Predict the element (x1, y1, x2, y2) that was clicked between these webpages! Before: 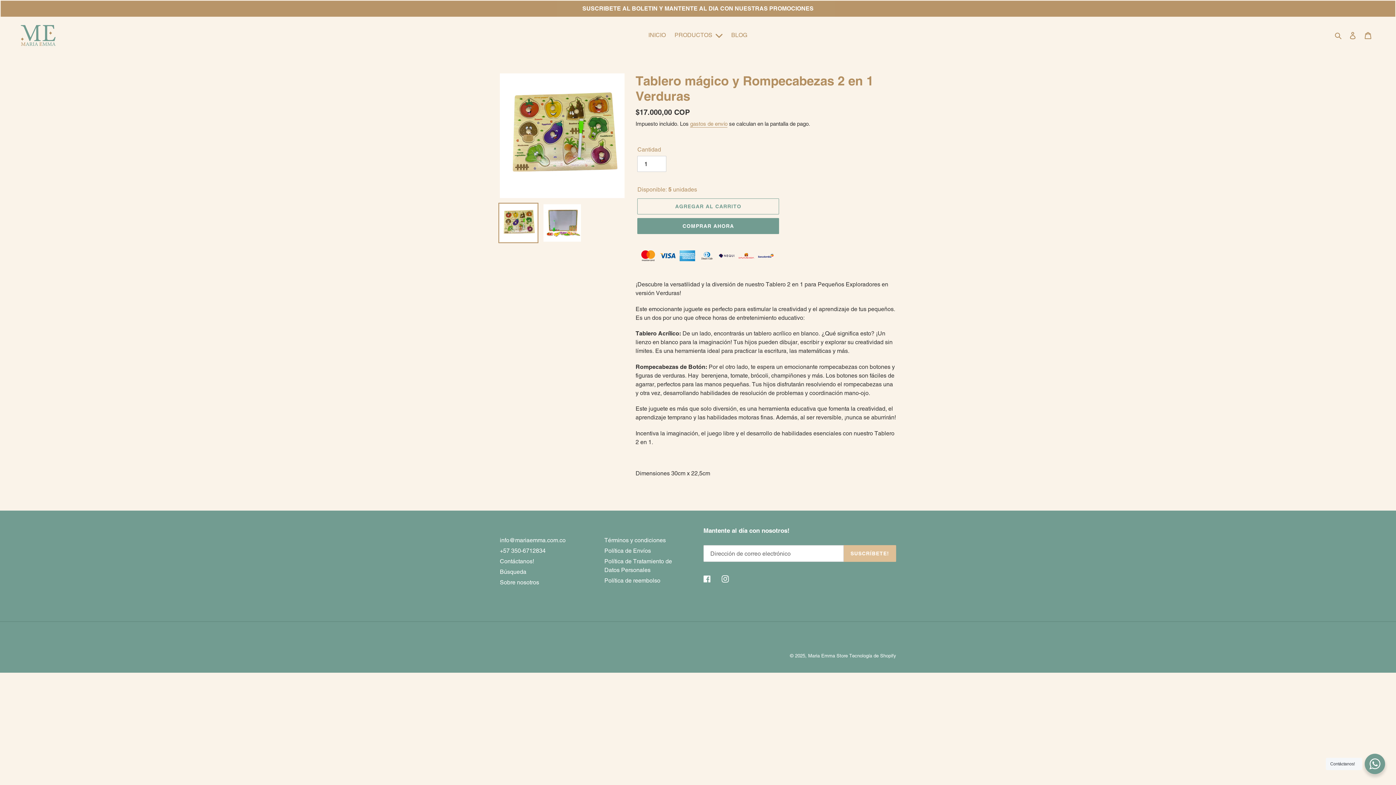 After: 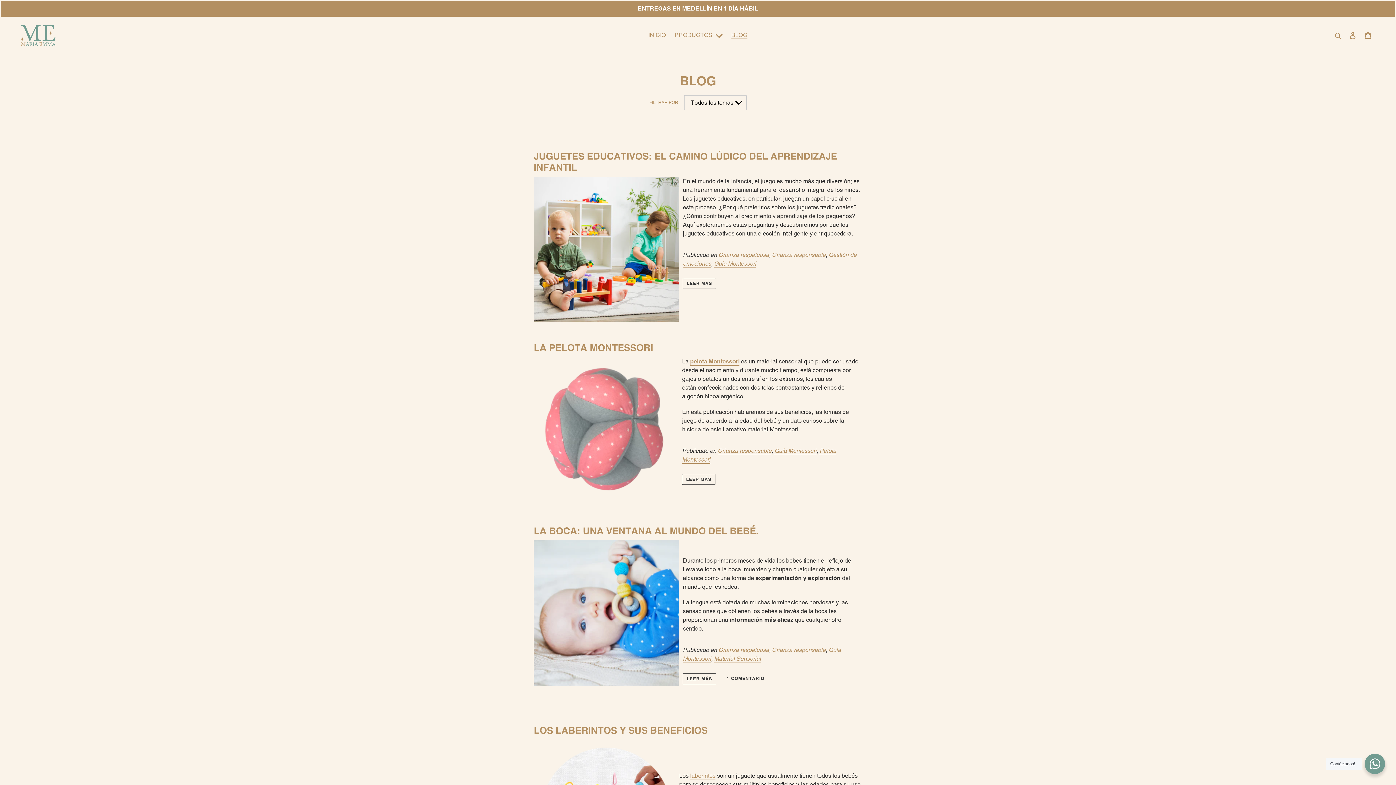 Action: label: BLOG bbox: (727, 29, 751, 40)